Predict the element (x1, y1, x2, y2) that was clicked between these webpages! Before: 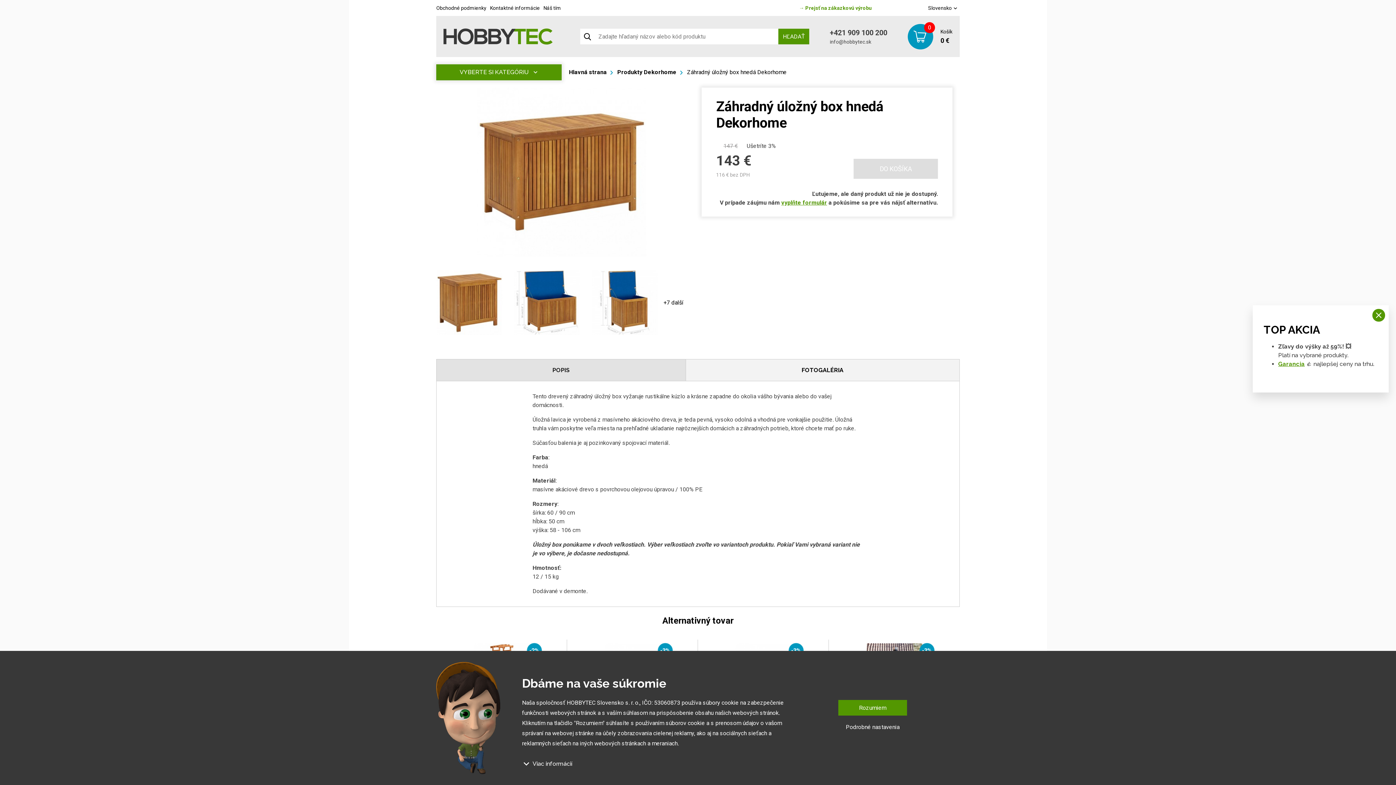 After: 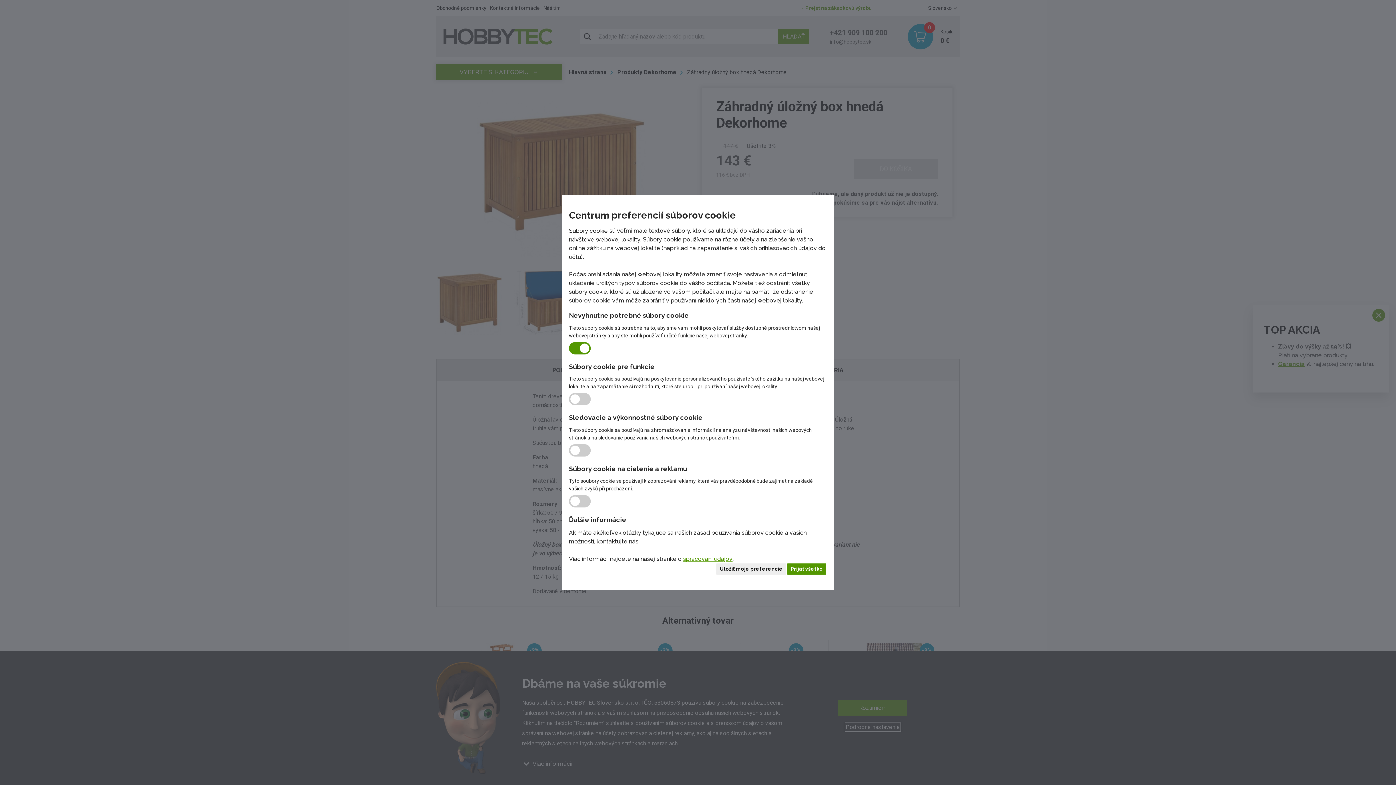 Action: bbox: (845, 723, 900, 731) label: Podrobné nastavenia